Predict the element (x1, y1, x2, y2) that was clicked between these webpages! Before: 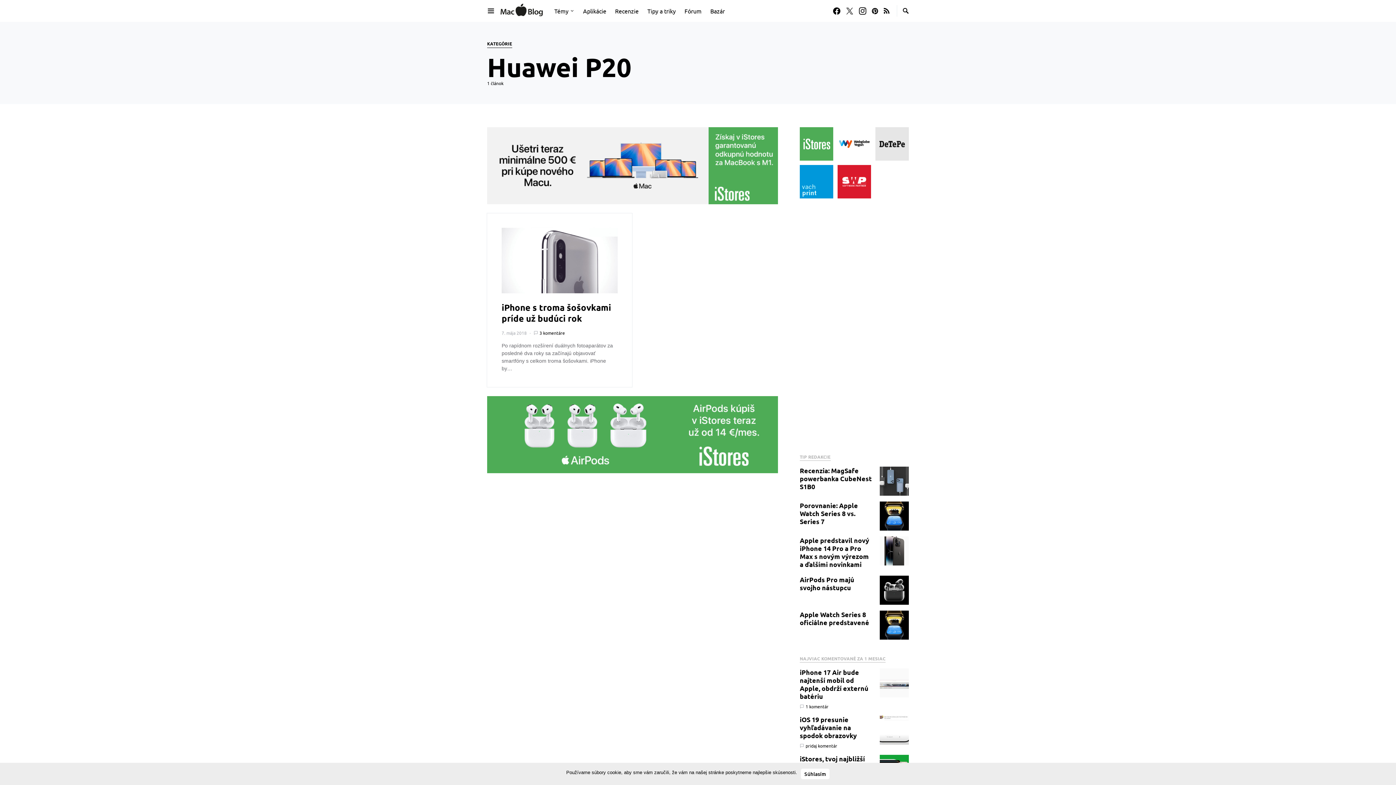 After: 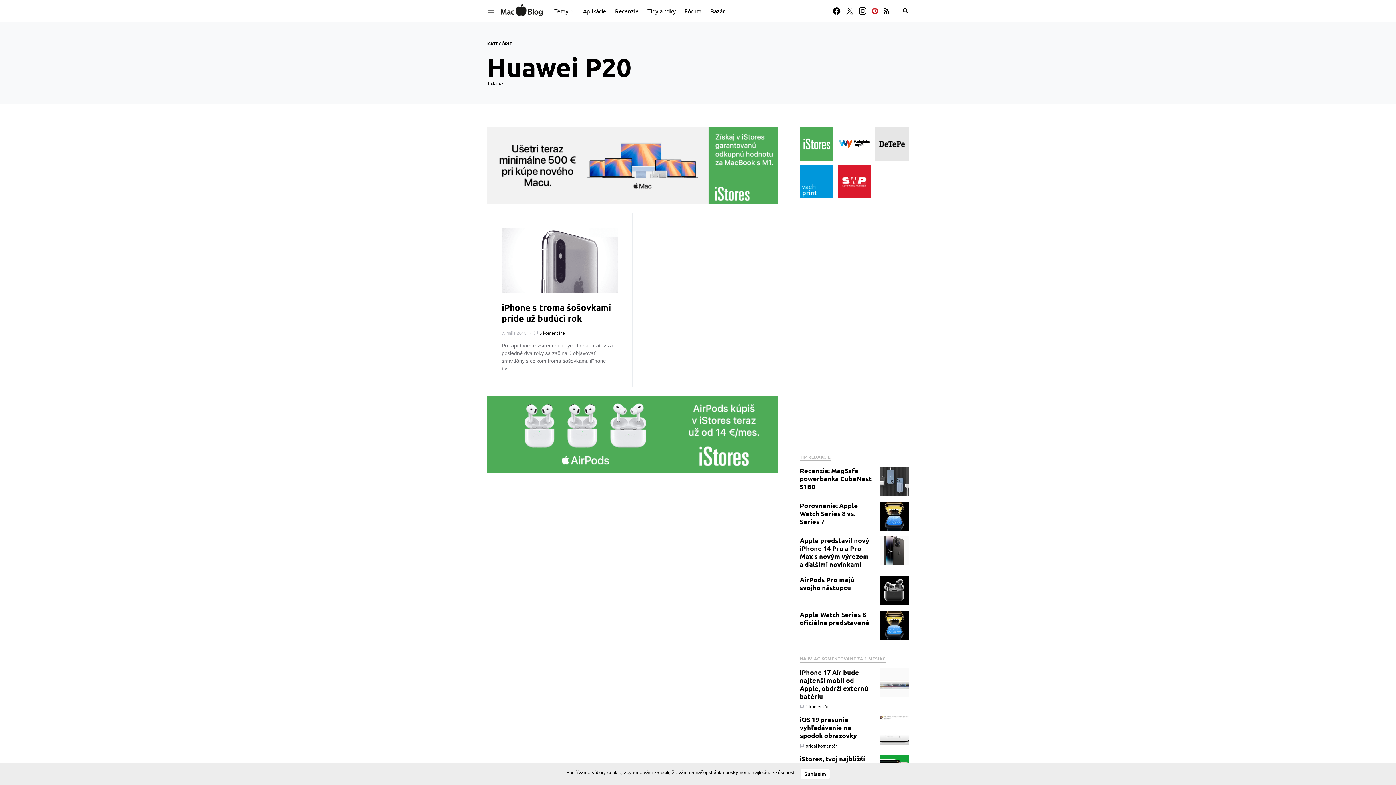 Action: label: Pinterest bbox: (872, 7, 878, 14)